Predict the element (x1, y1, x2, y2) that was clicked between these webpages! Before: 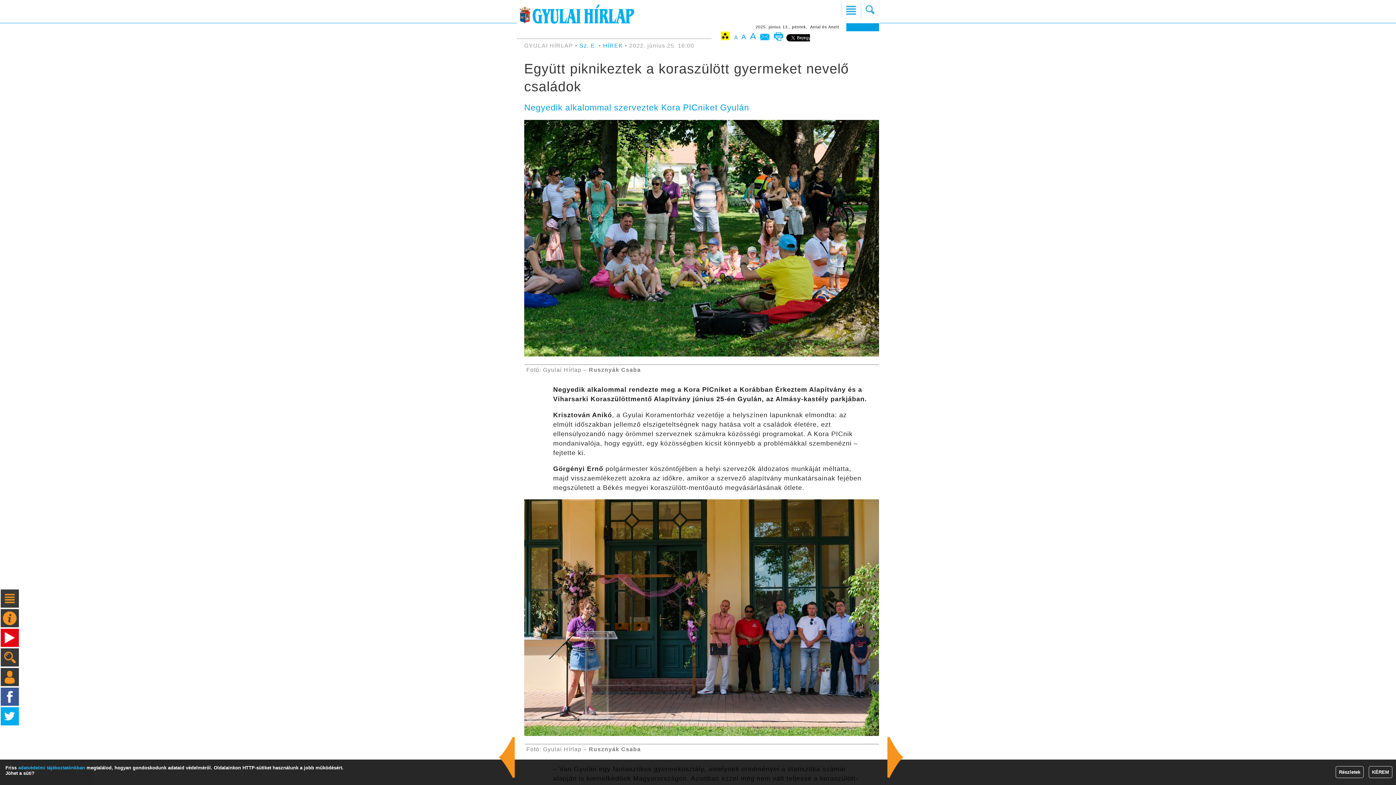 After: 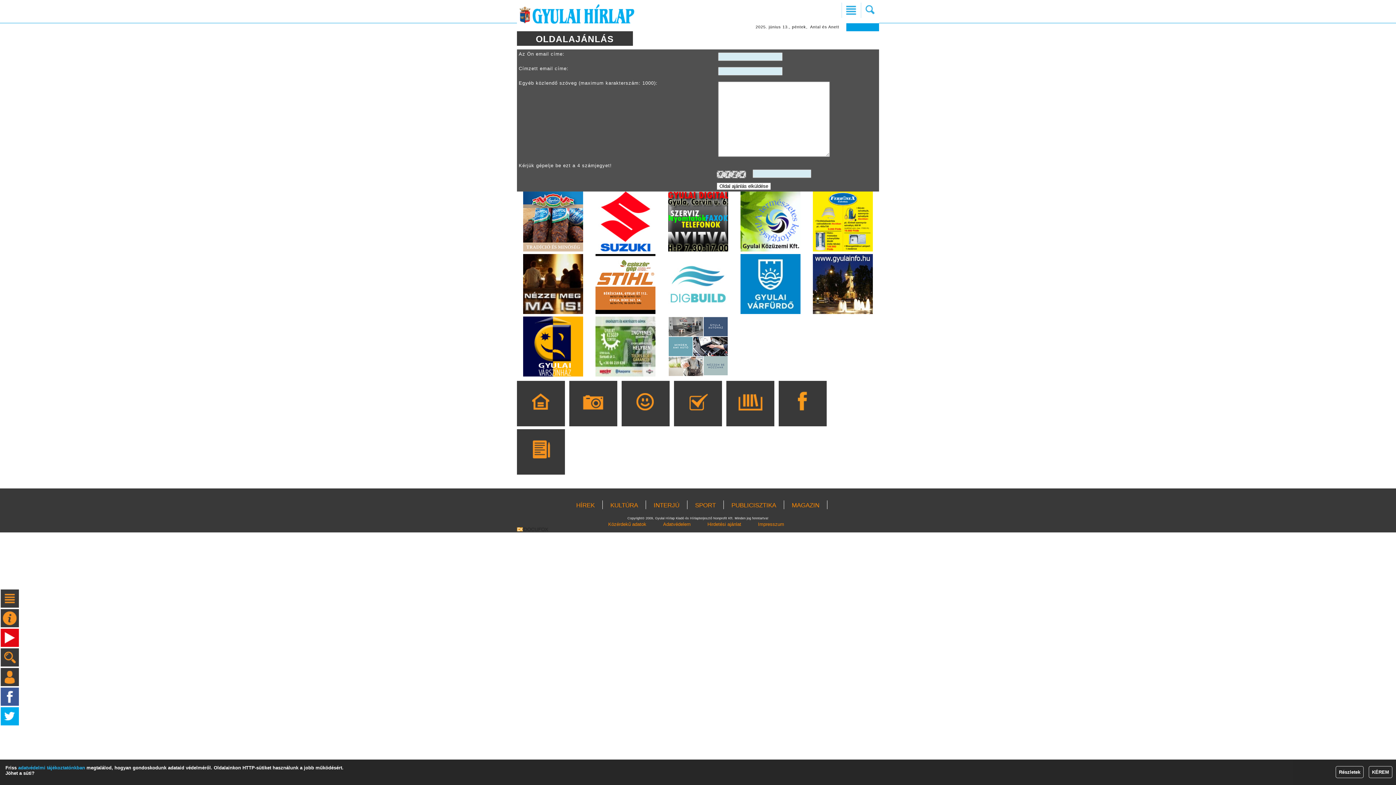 Action: bbox: (758, 34, 772, 40)